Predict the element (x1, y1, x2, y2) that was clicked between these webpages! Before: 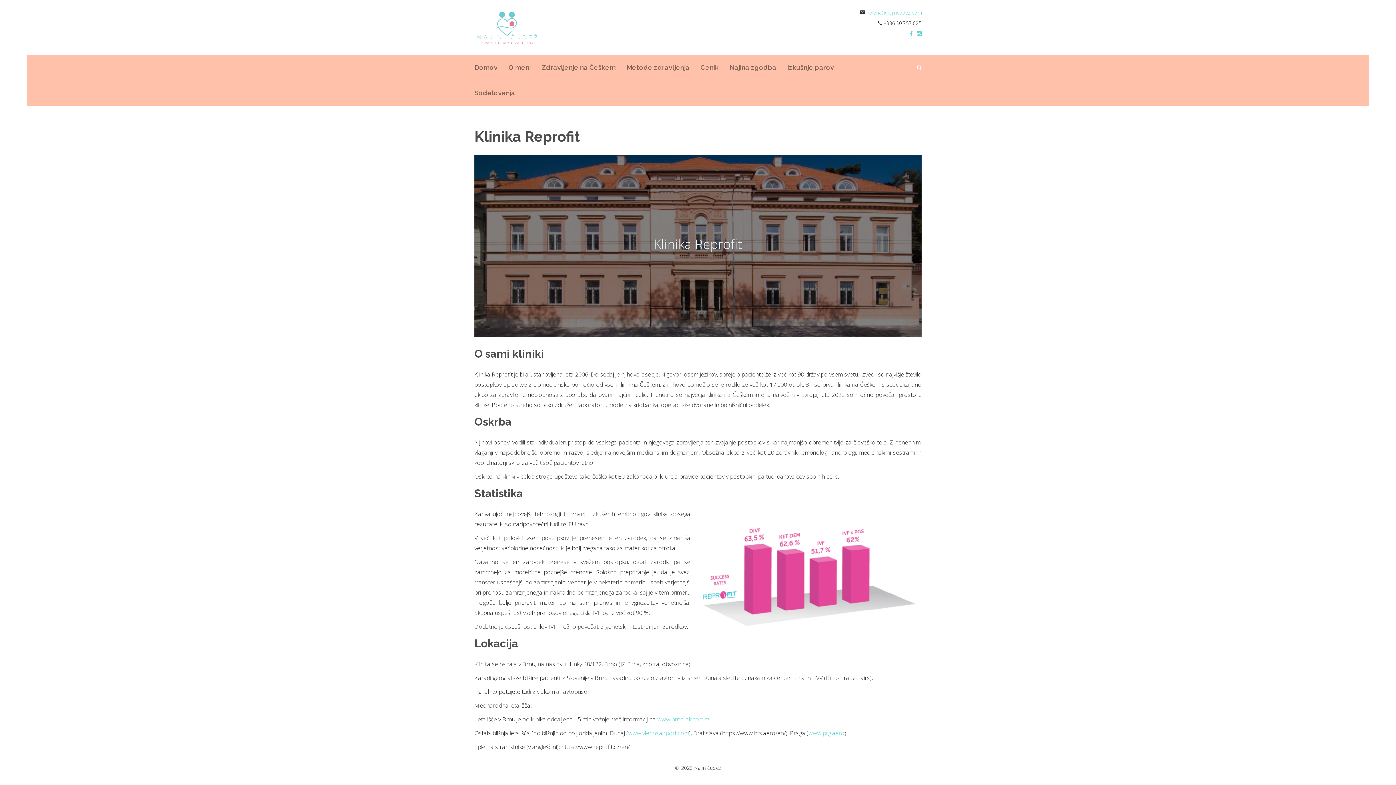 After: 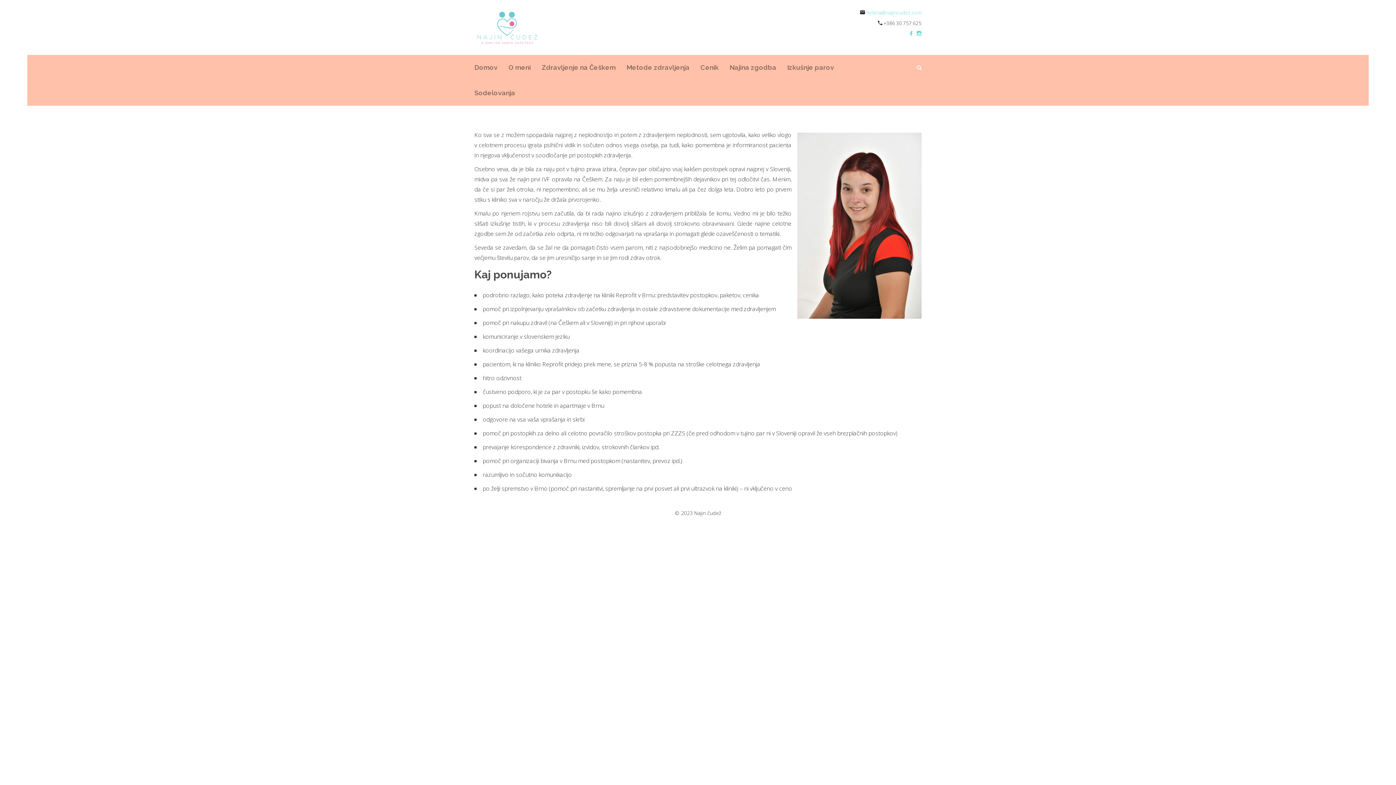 Action: label: Domov bbox: (469, 54, 503, 80)